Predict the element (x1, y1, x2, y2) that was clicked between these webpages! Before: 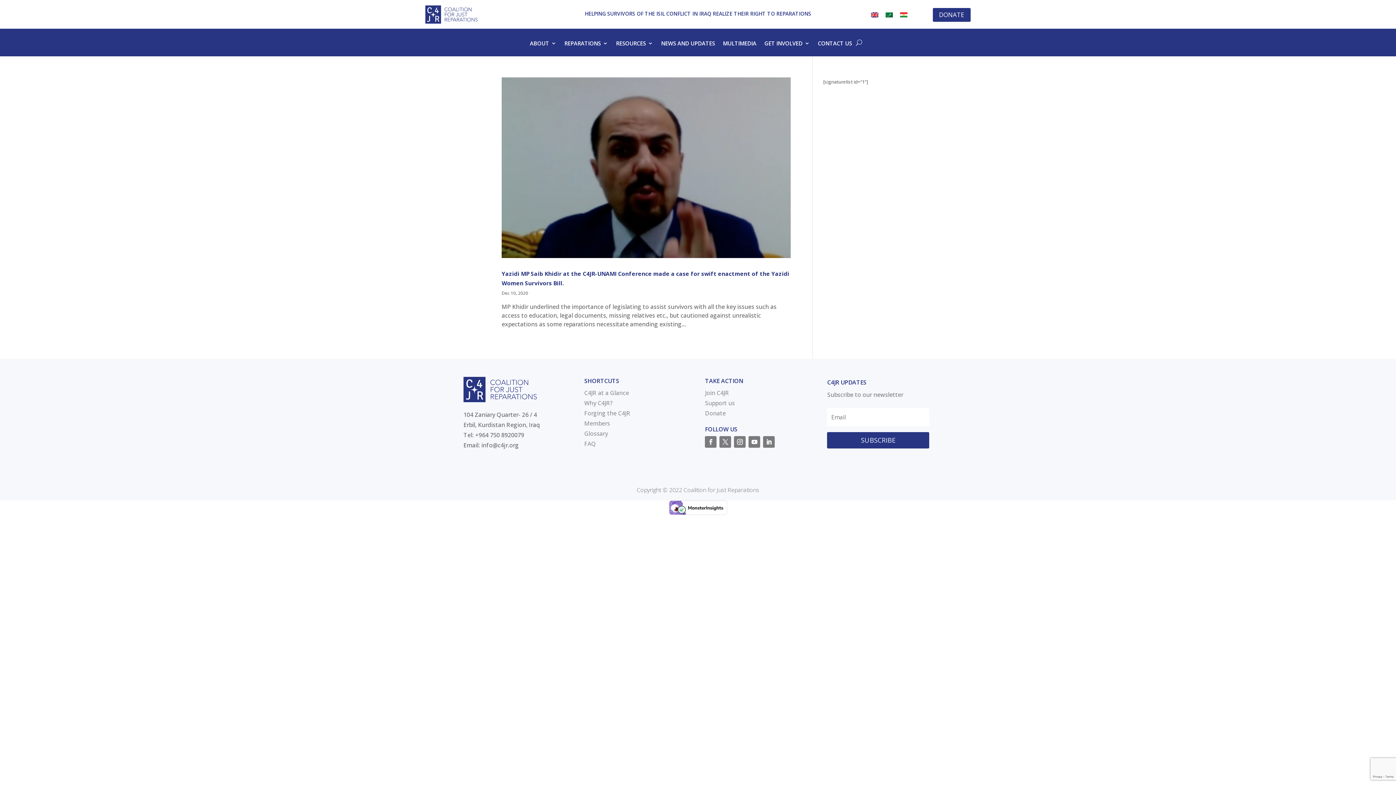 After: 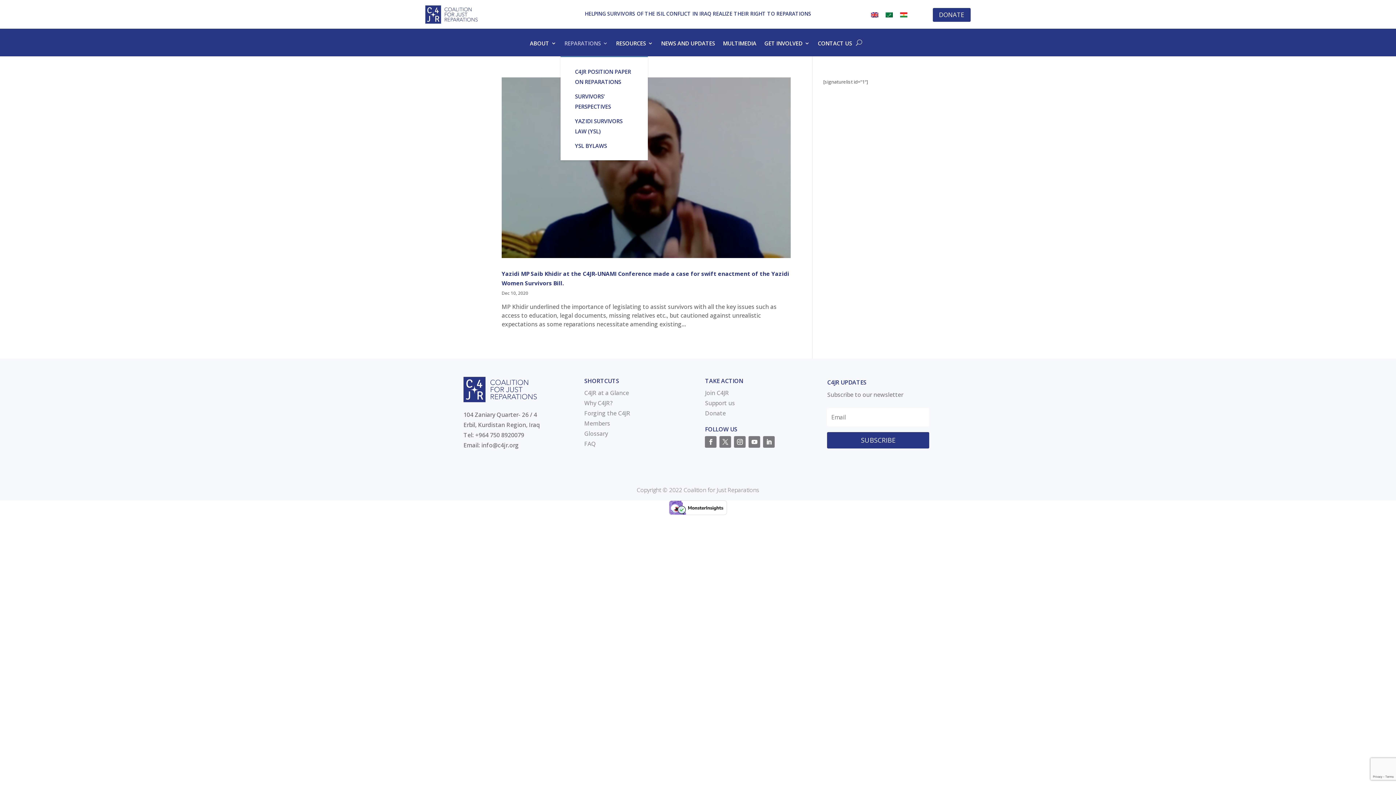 Action: label: REPARATIONS bbox: (564, 40, 608, 56)